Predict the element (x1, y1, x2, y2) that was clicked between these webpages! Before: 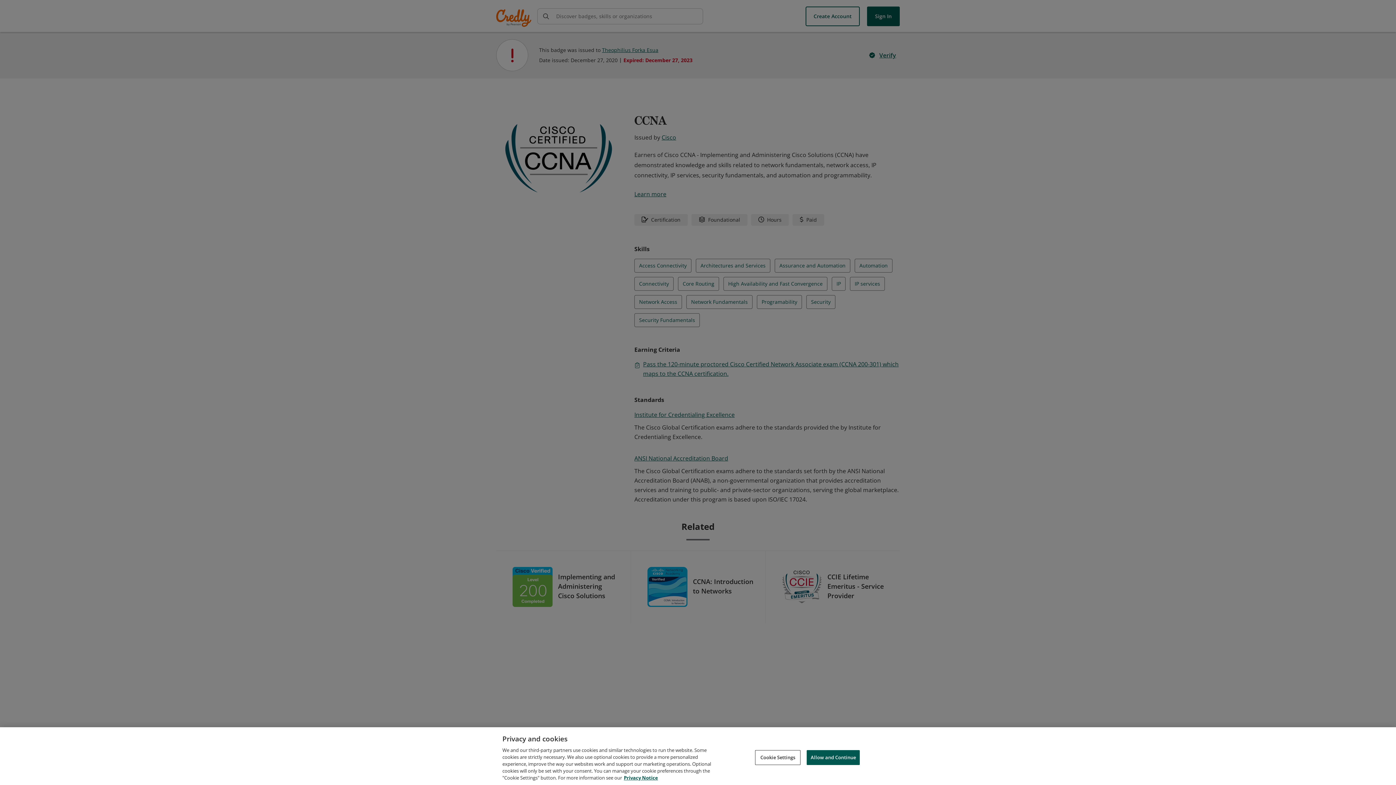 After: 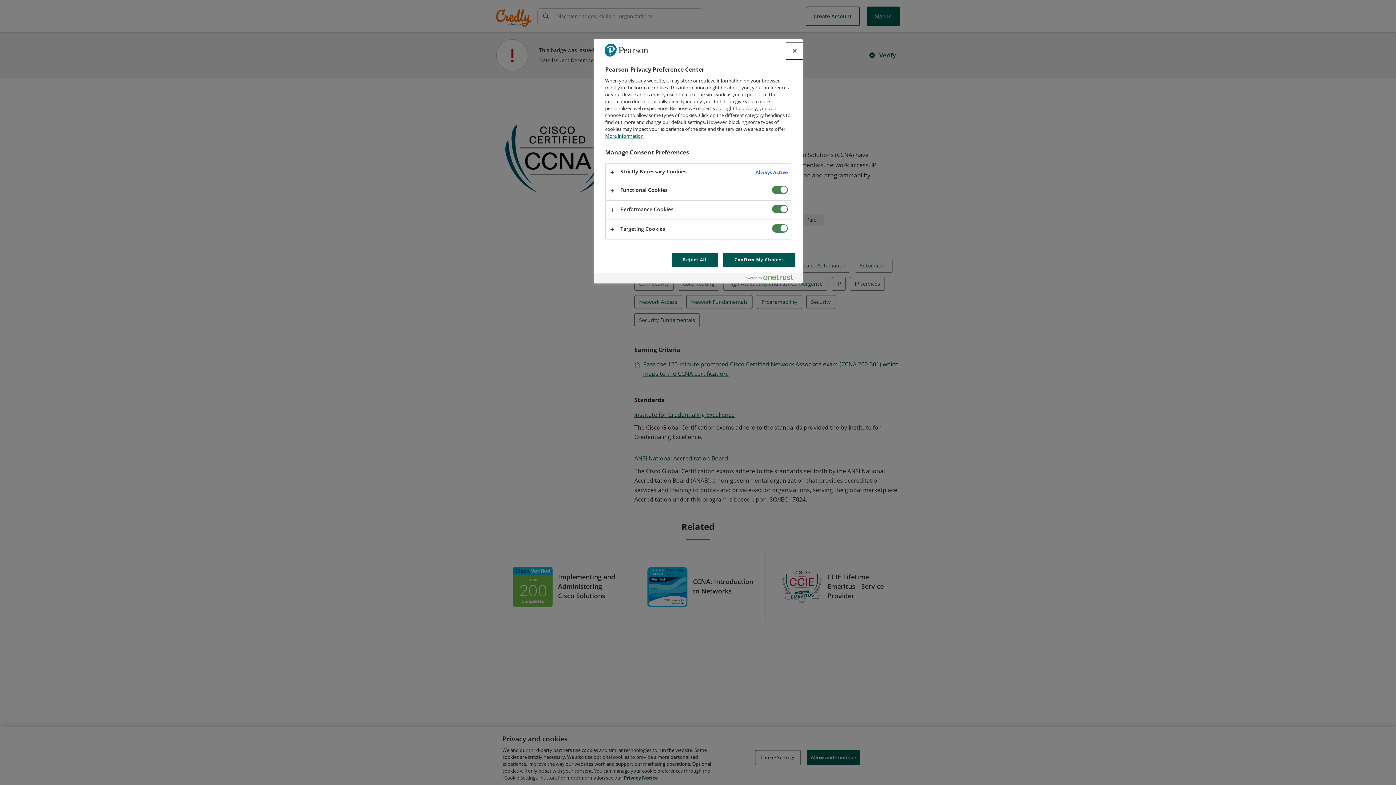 Action: bbox: (755, 750, 800, 765) label: Cookie Settings